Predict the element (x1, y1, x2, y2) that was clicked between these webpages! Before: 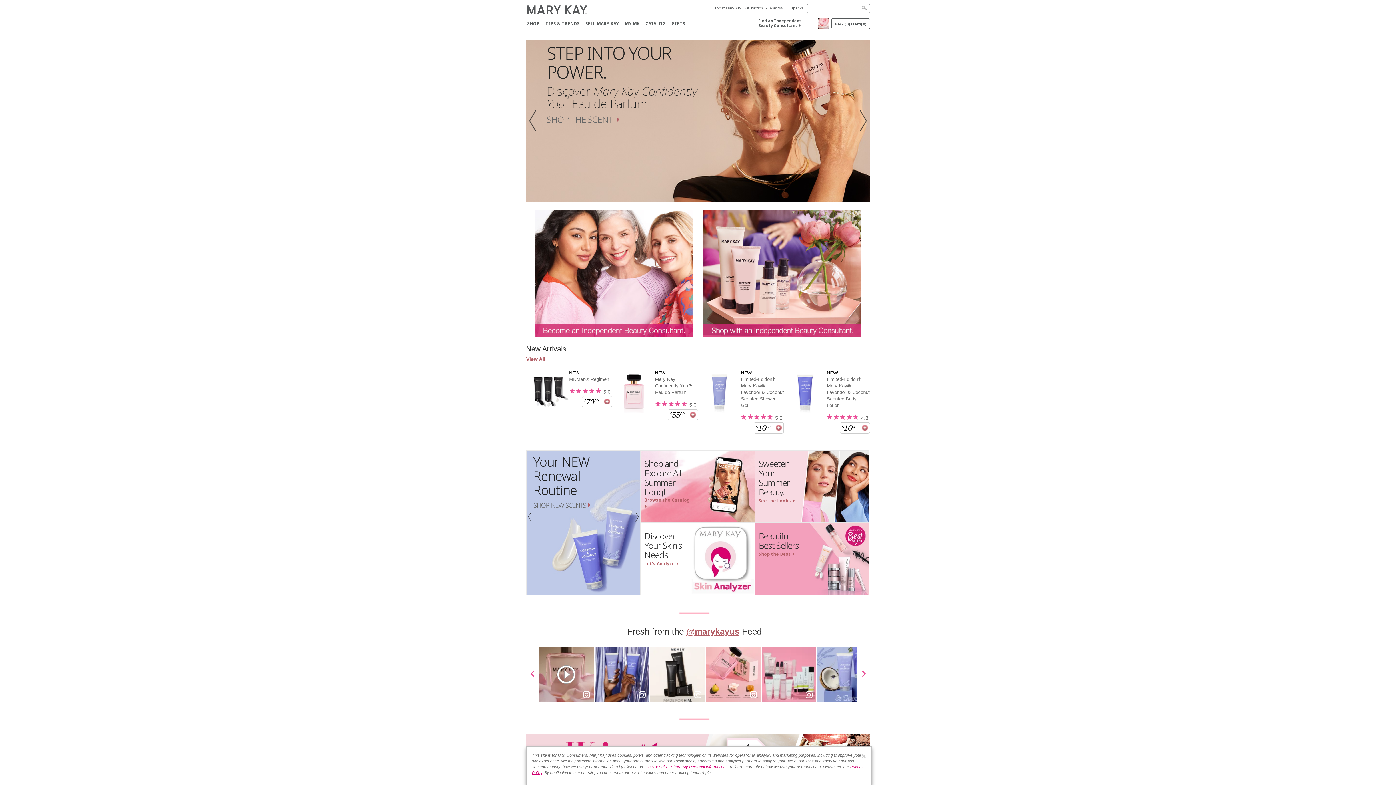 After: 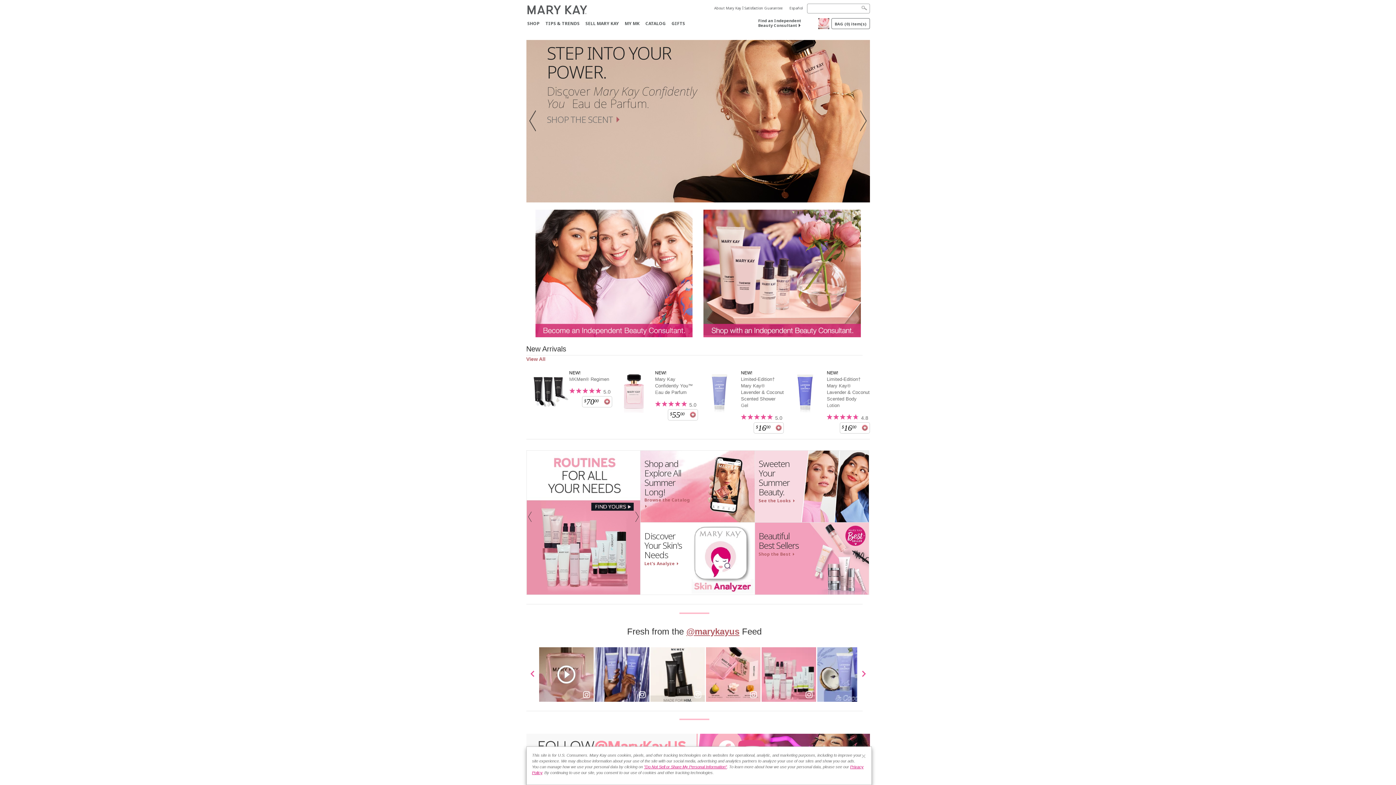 Action: label: right bbox: (852, 40, 870, 202)